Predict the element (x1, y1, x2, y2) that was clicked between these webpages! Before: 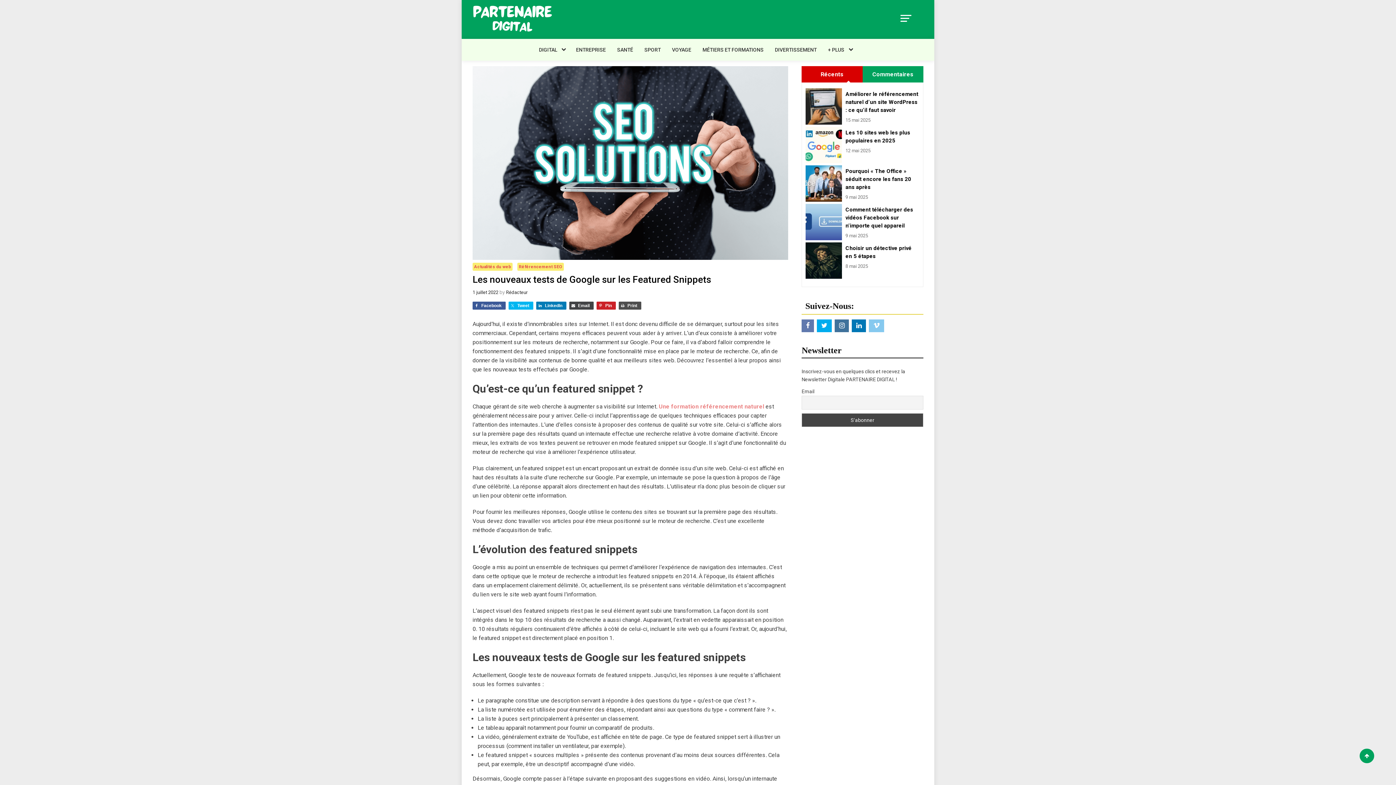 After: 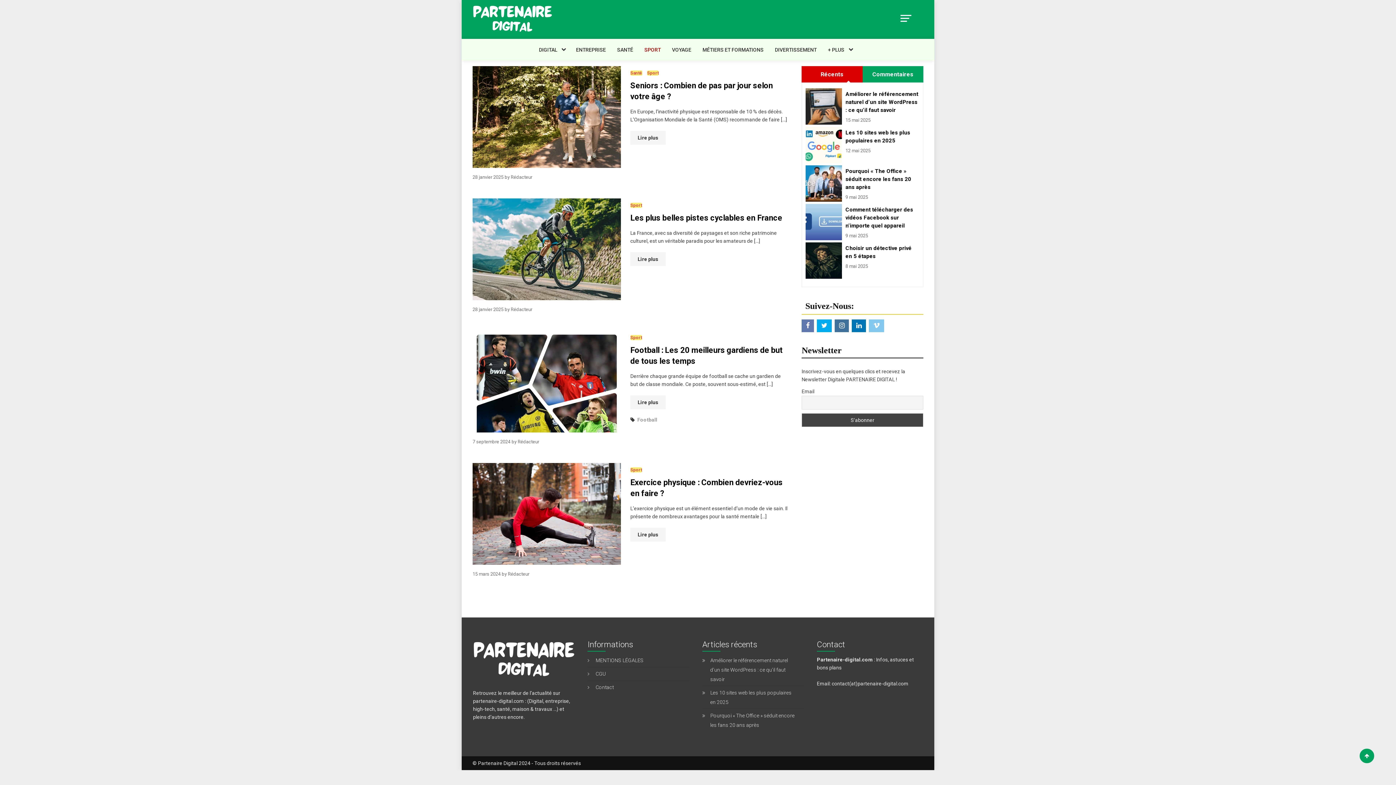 Action: label: SPORT bbox: (639, 38, 666, 60)